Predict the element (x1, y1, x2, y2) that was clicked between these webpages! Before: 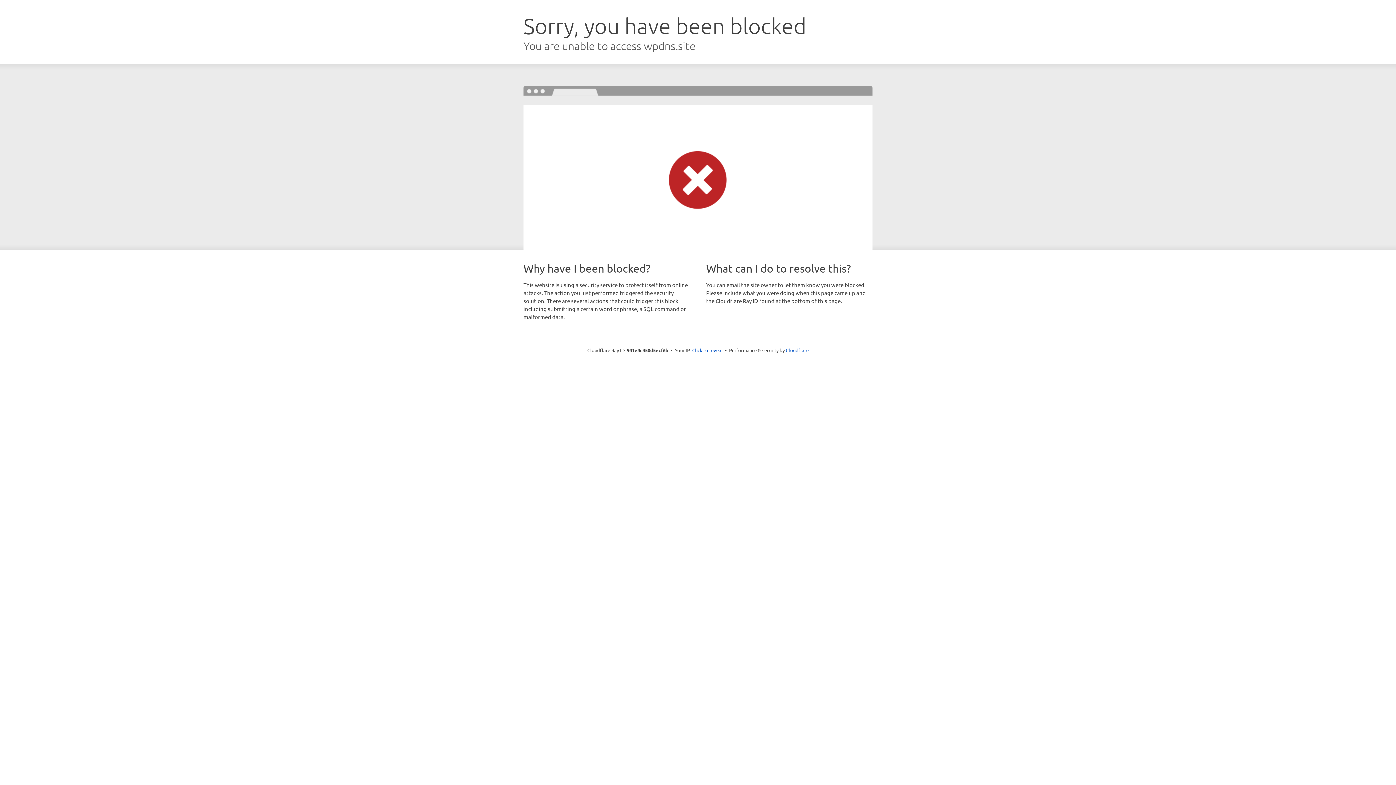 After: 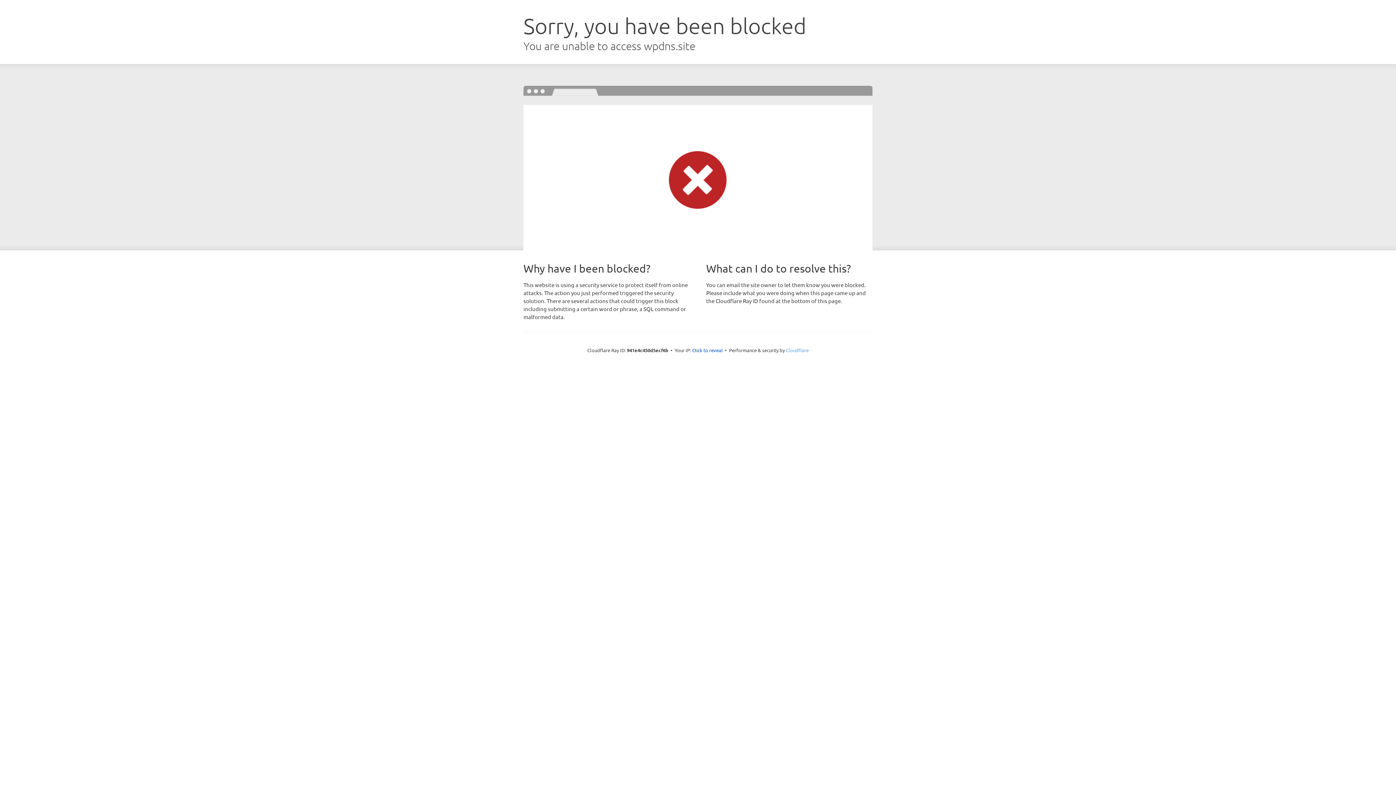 Action: label: Cloudflare bbox: (786, 347, 808, 353)